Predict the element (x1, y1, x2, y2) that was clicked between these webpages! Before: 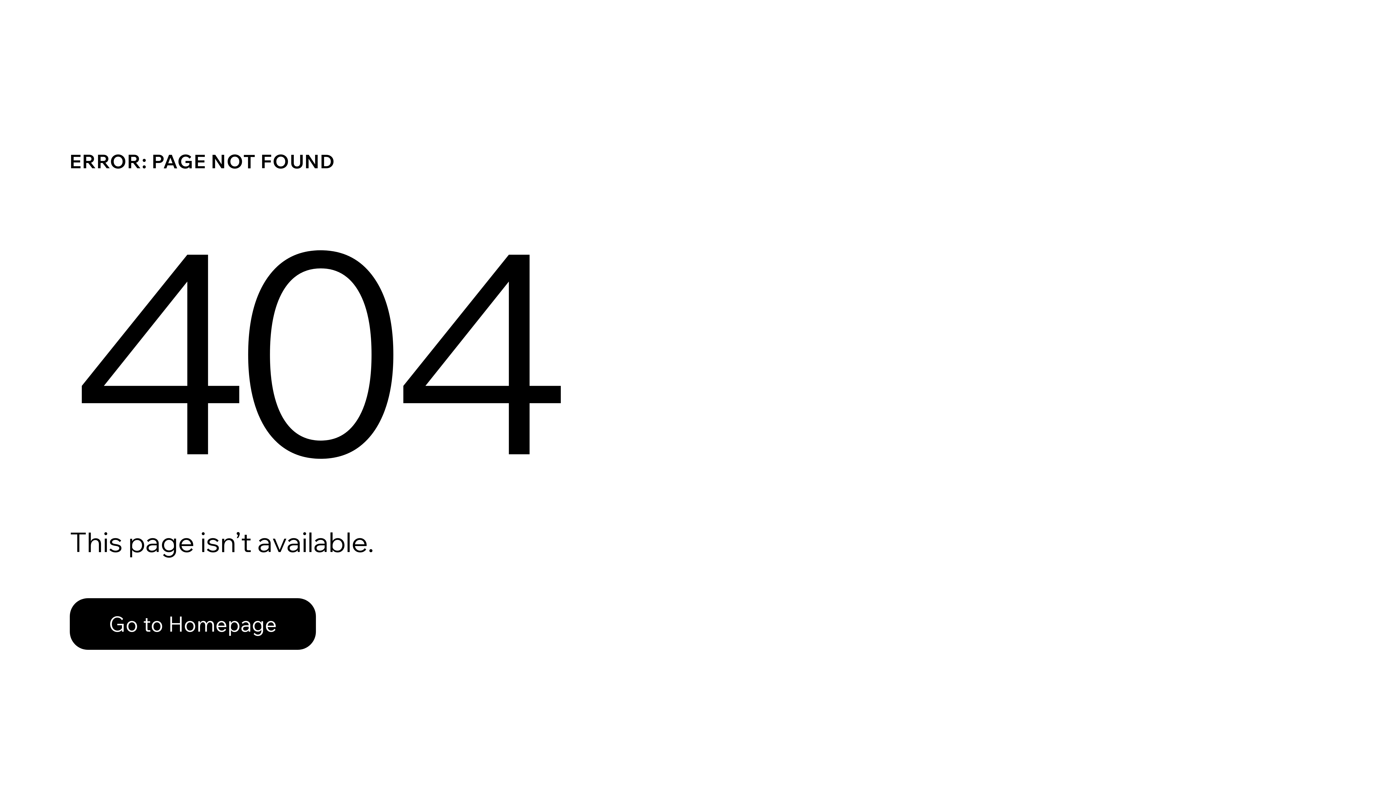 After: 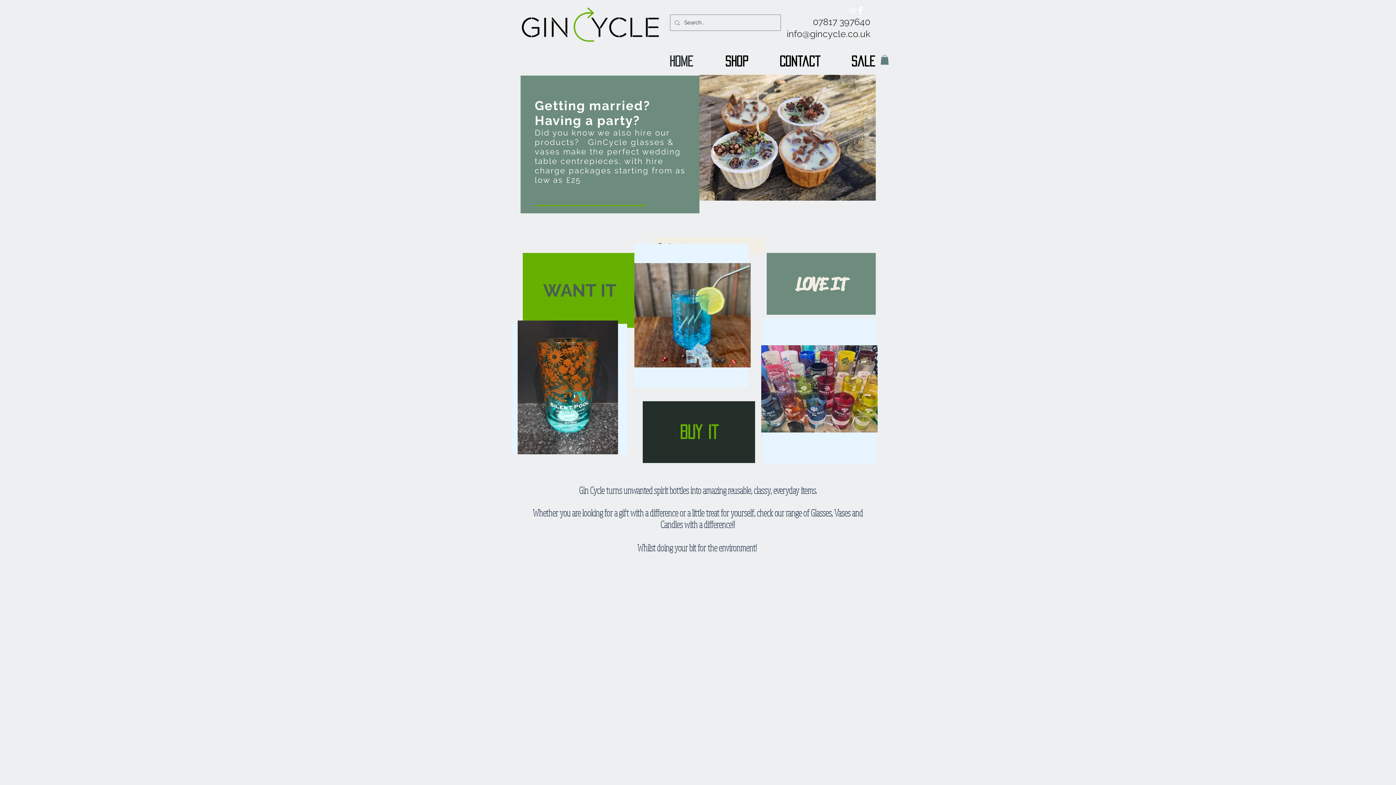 Action: bbox: (69, 582, 768, 659) label: Go to Homepage